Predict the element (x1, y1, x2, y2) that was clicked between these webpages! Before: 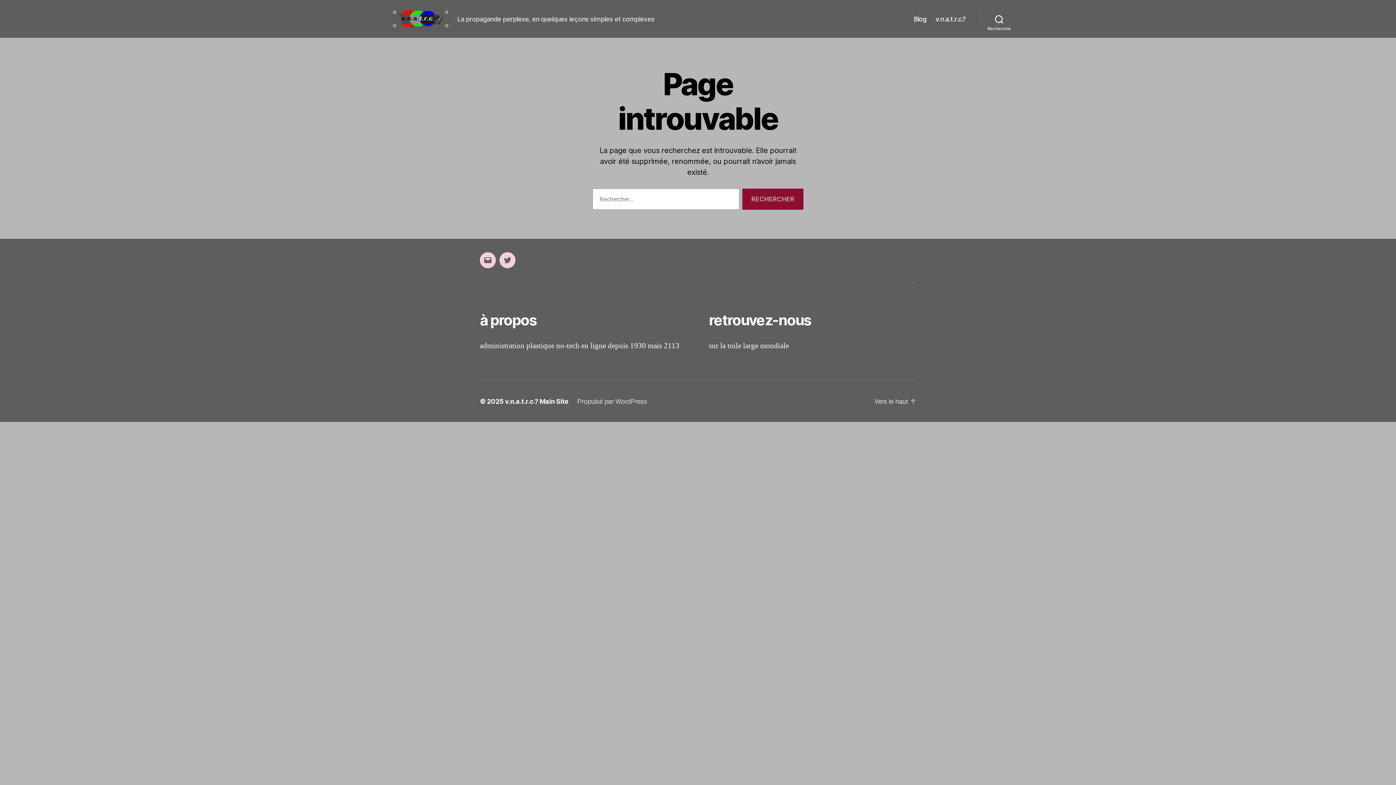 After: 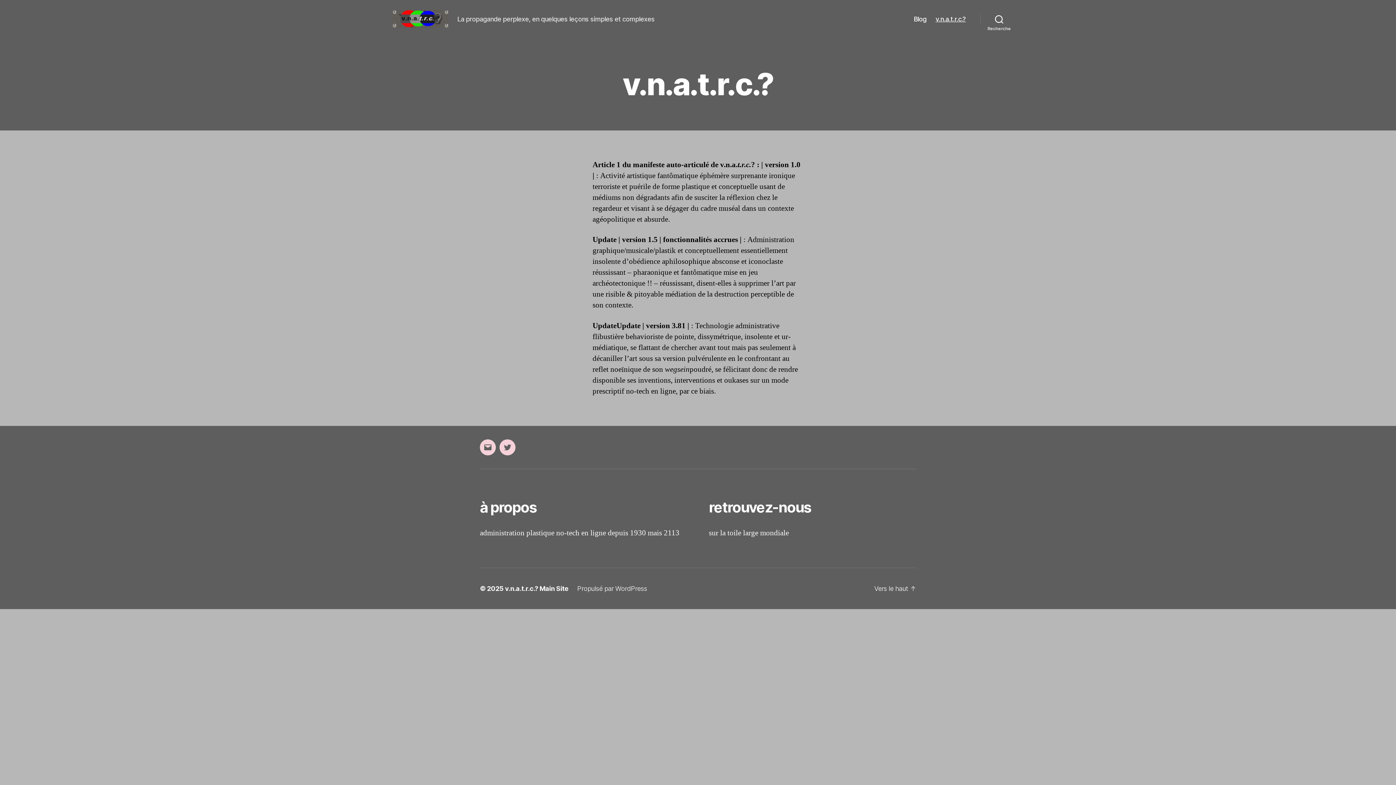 Action: label: v.n.a.t.r.c.? Main Site bbox: (505, 397, 568, 405)